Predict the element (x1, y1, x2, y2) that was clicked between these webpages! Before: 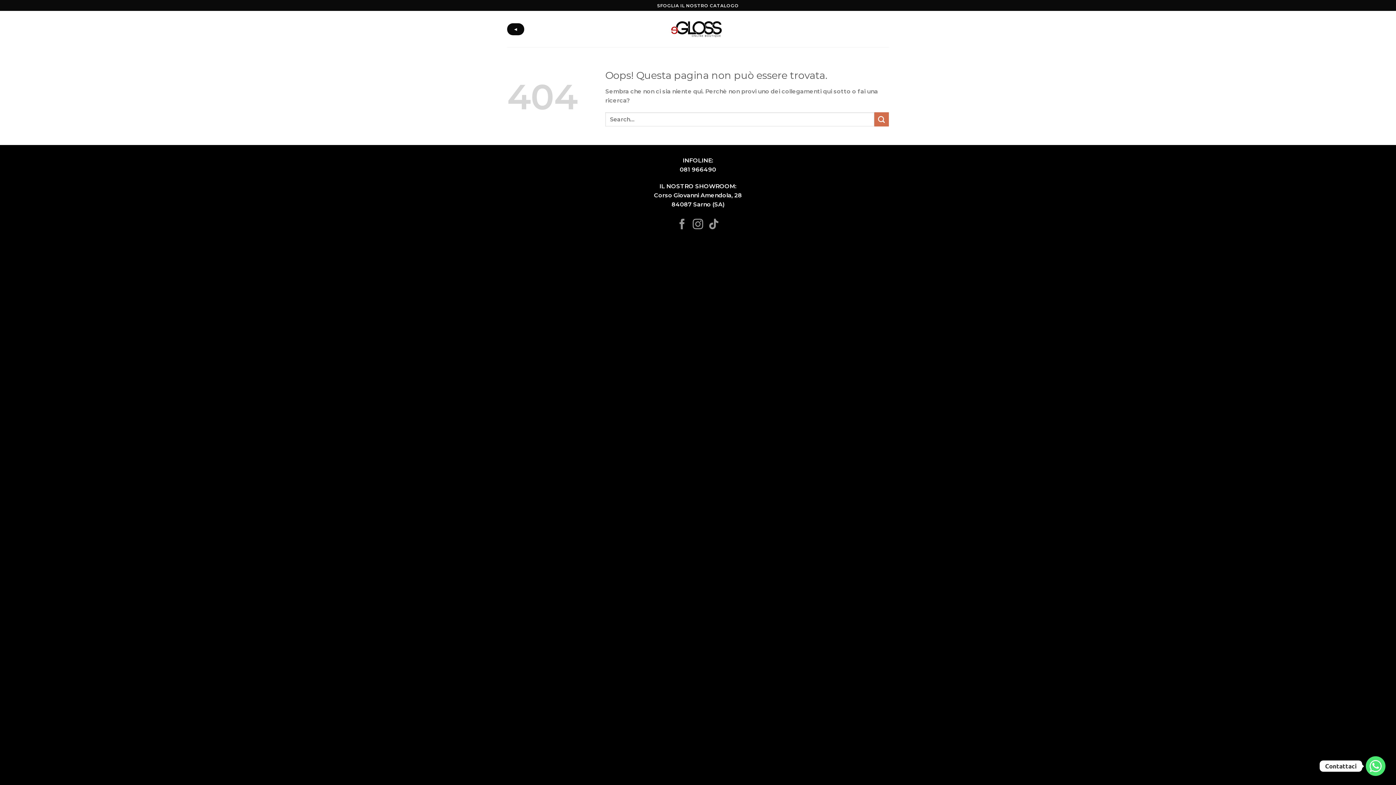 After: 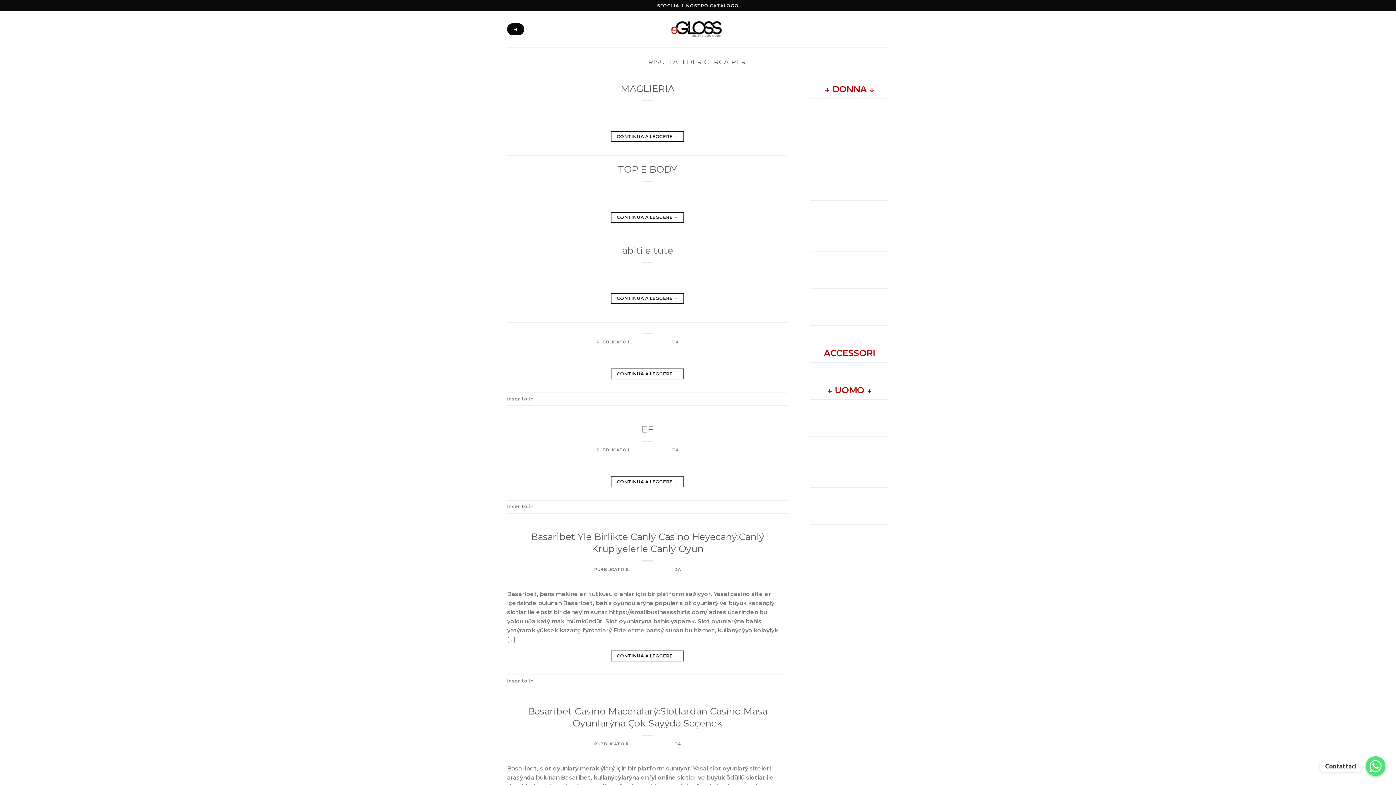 Action: bbox: (874, 112, 889, 126) label: Invia